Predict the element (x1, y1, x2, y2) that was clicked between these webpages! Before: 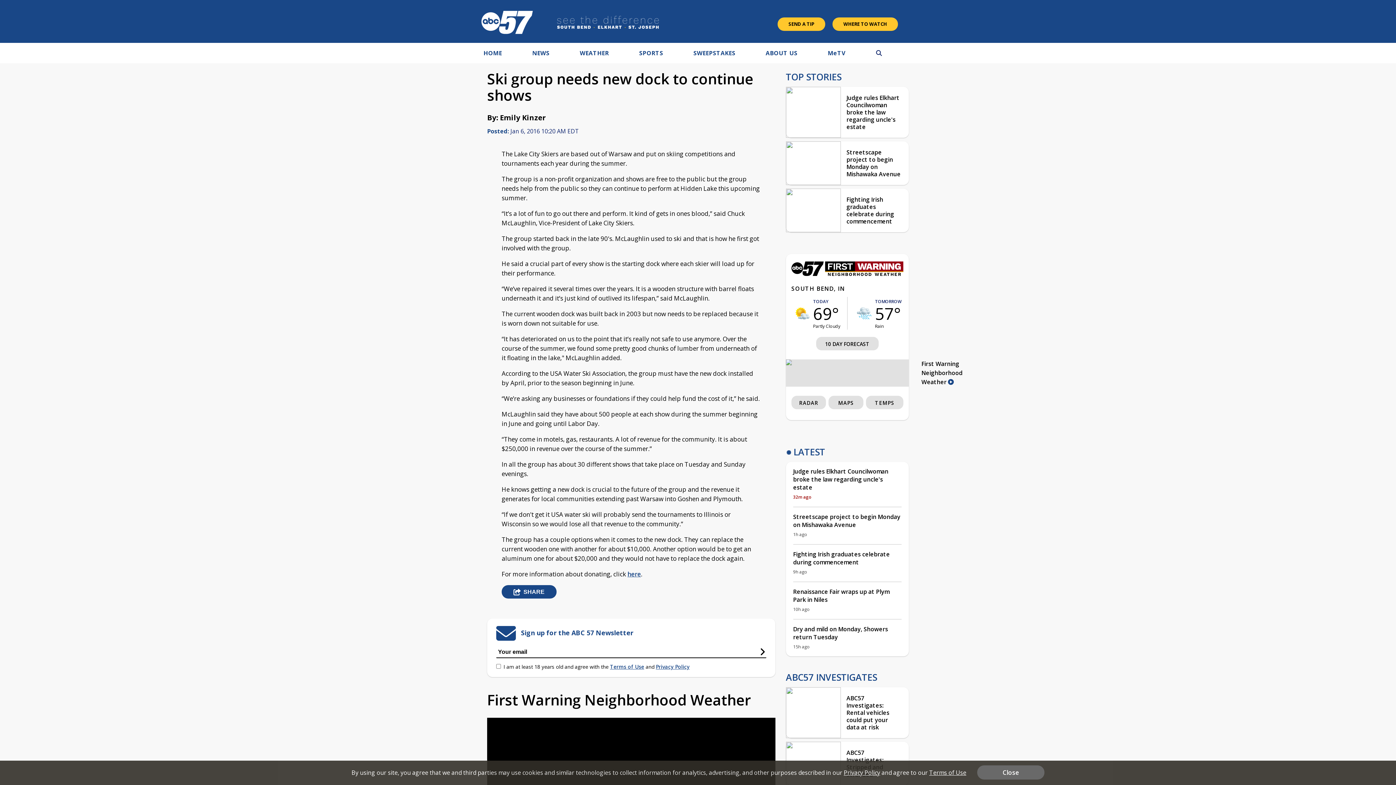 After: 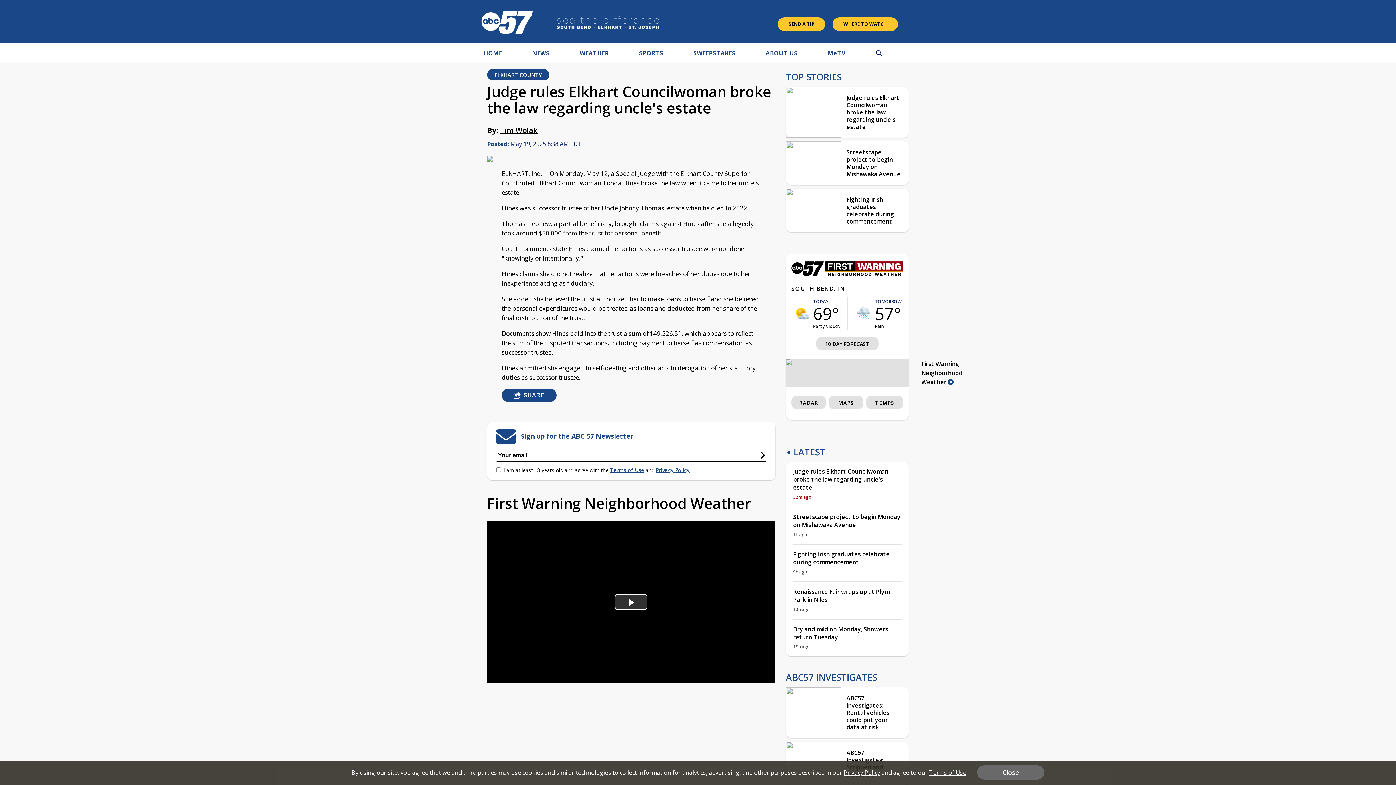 Action: label: Judge rules Elkhart Councilwoman broke the law regarding uncle's estate bbox: (793, 467, 901, 491)